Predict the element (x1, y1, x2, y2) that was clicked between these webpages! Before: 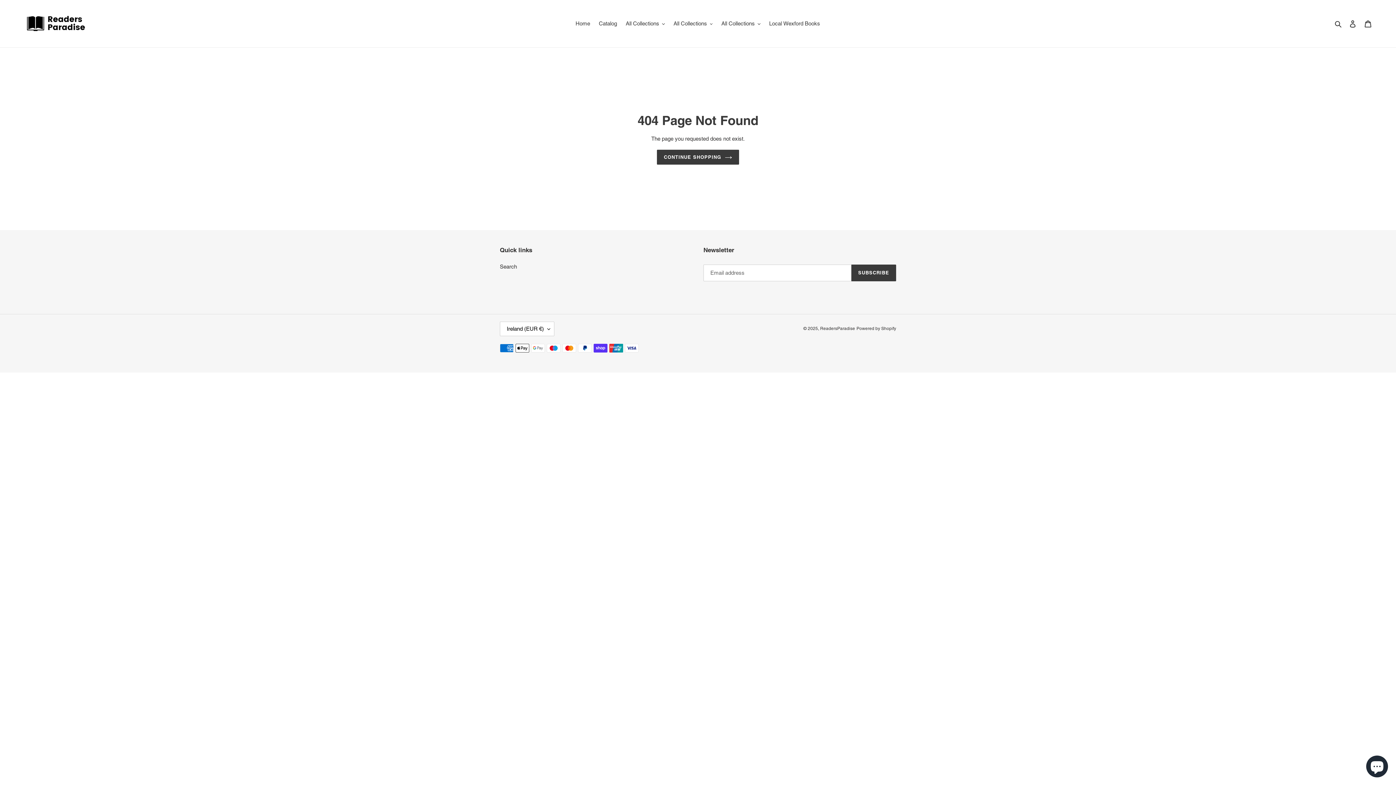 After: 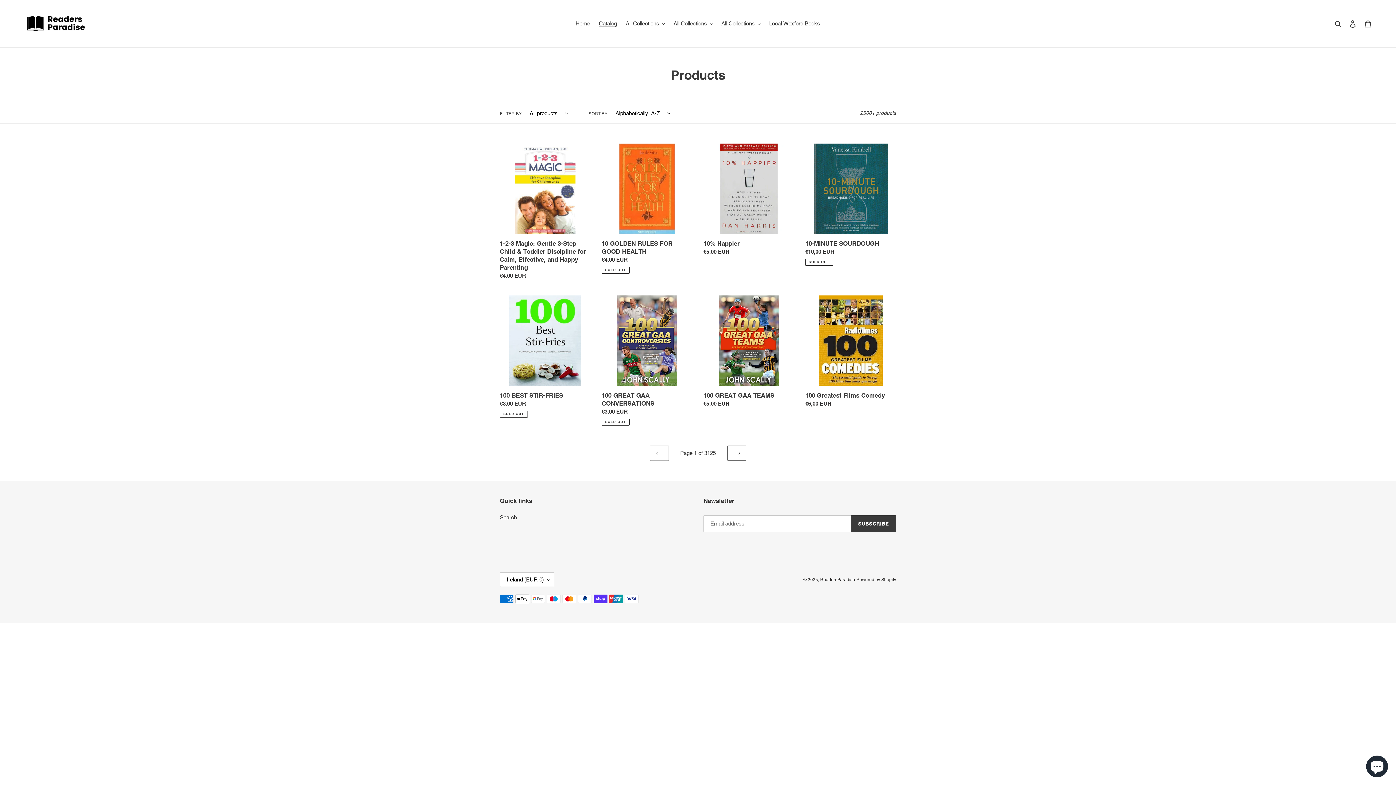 Action: label: Catalog bbox: (595, 18, 620, 28)